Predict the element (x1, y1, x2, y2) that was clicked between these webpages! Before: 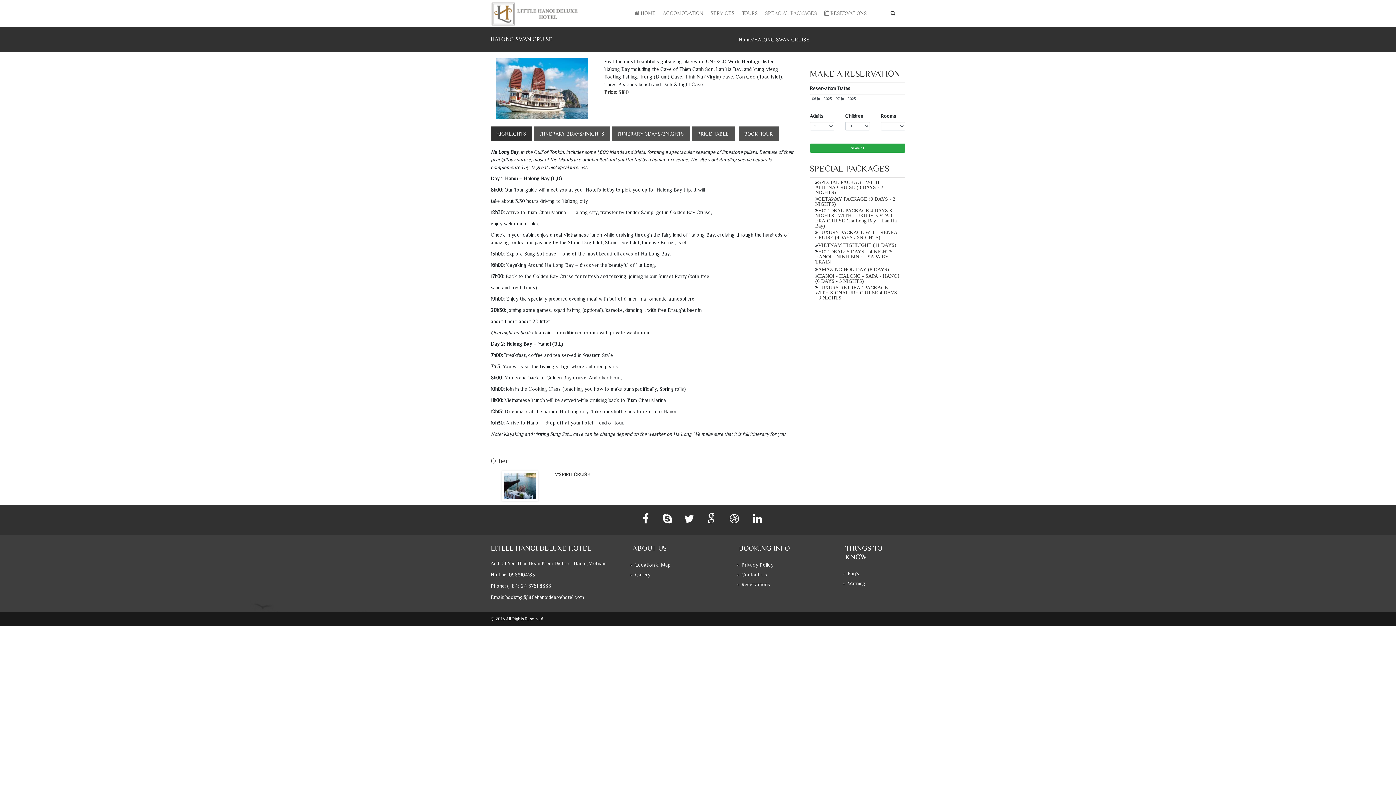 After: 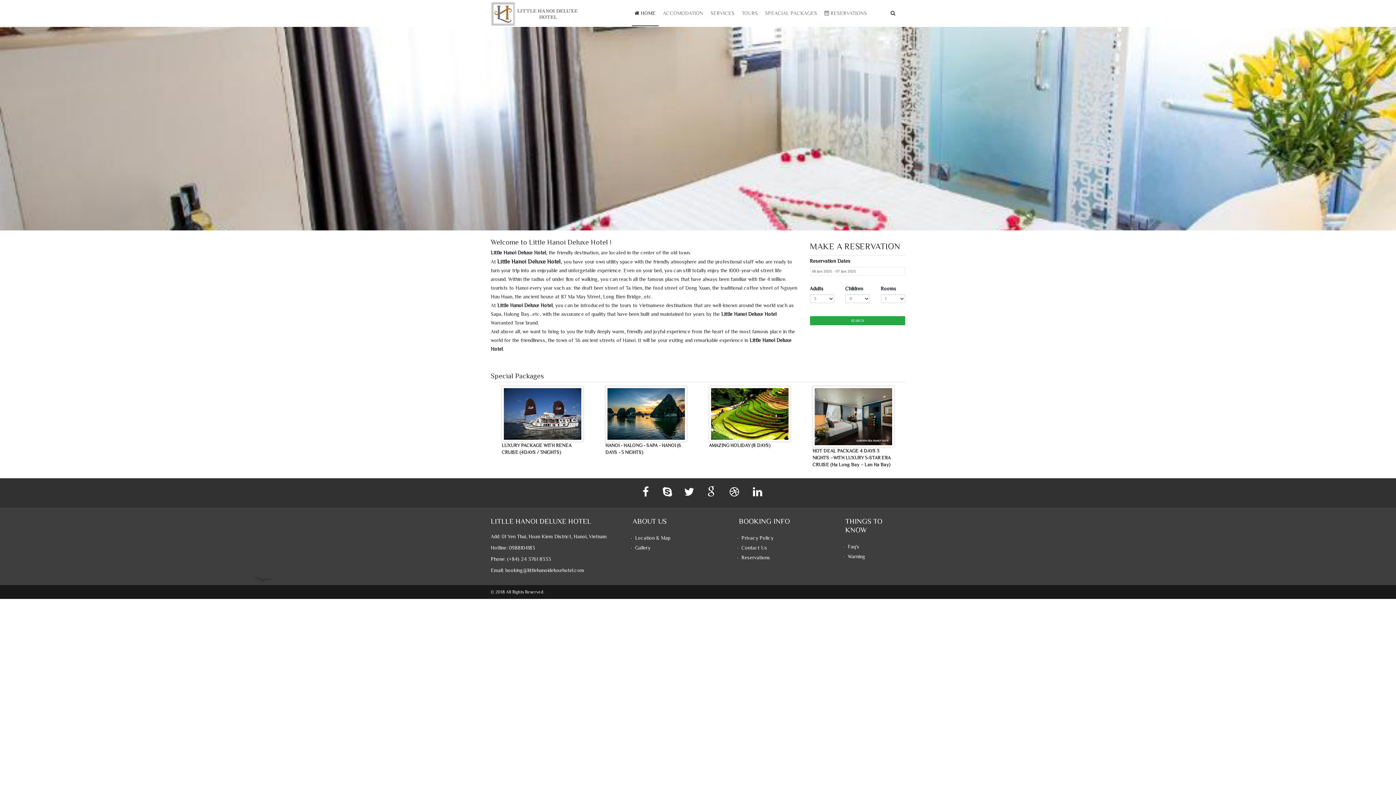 Action: bbox: (739, 36, 752, 43) label: Home